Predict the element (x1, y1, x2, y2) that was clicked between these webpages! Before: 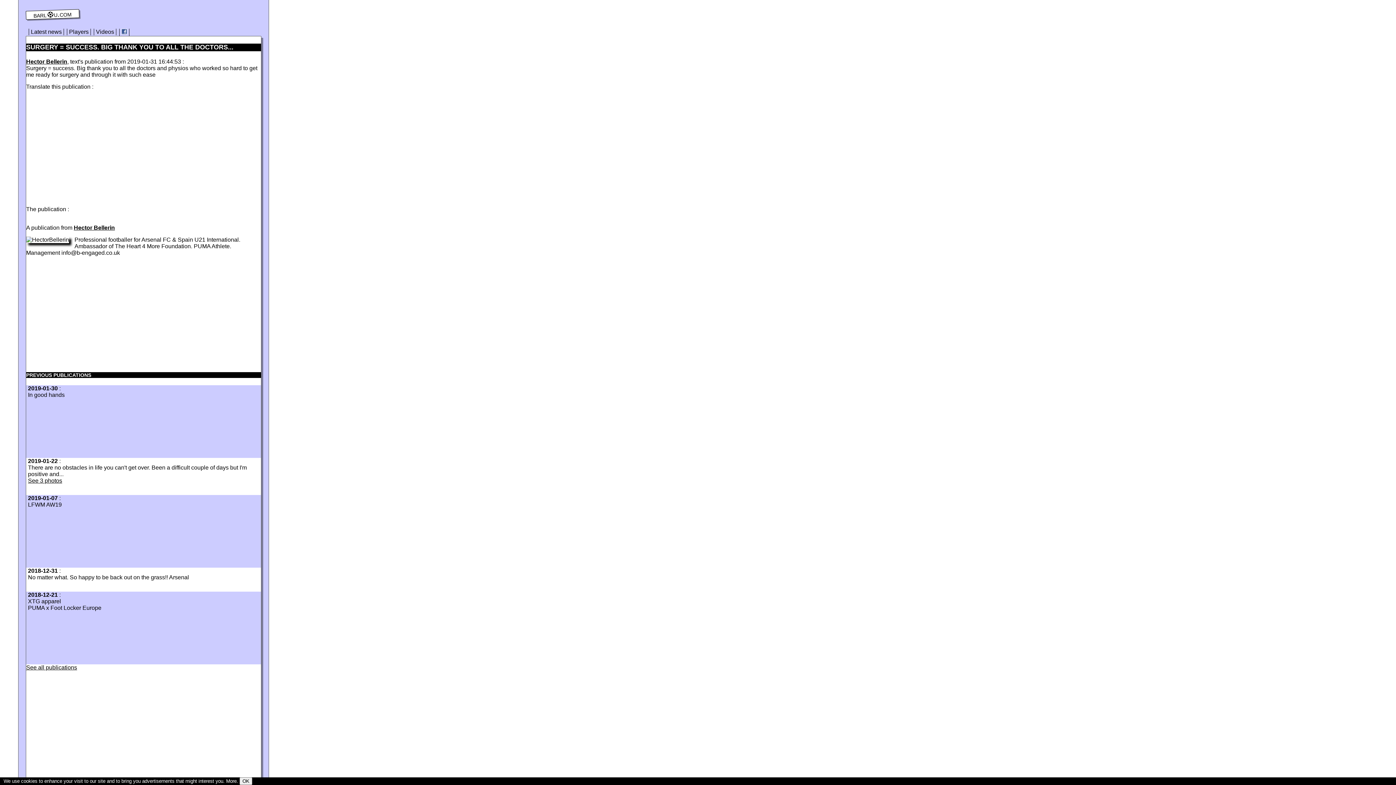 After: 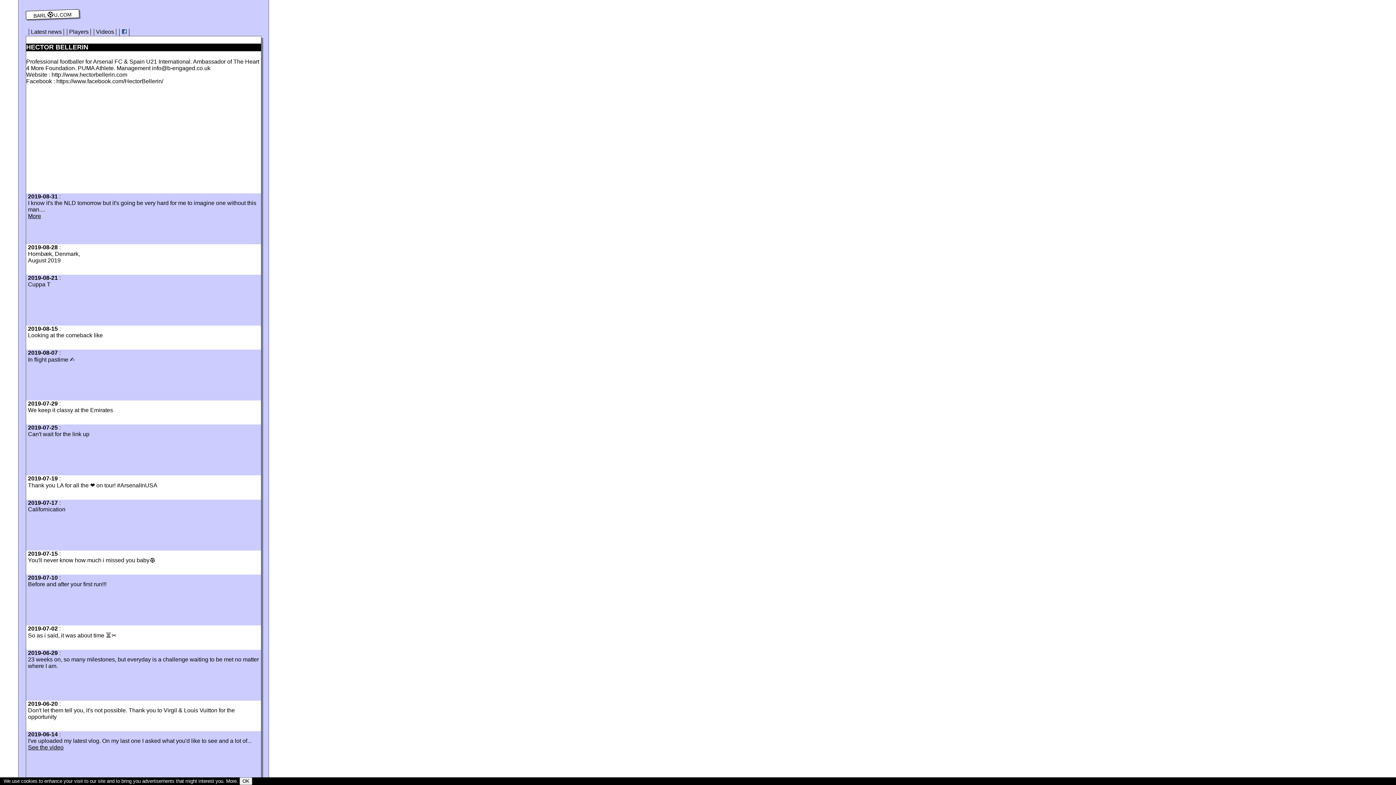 Action: bbox: (73, 224, 114, 230) label: Hector Bellerin